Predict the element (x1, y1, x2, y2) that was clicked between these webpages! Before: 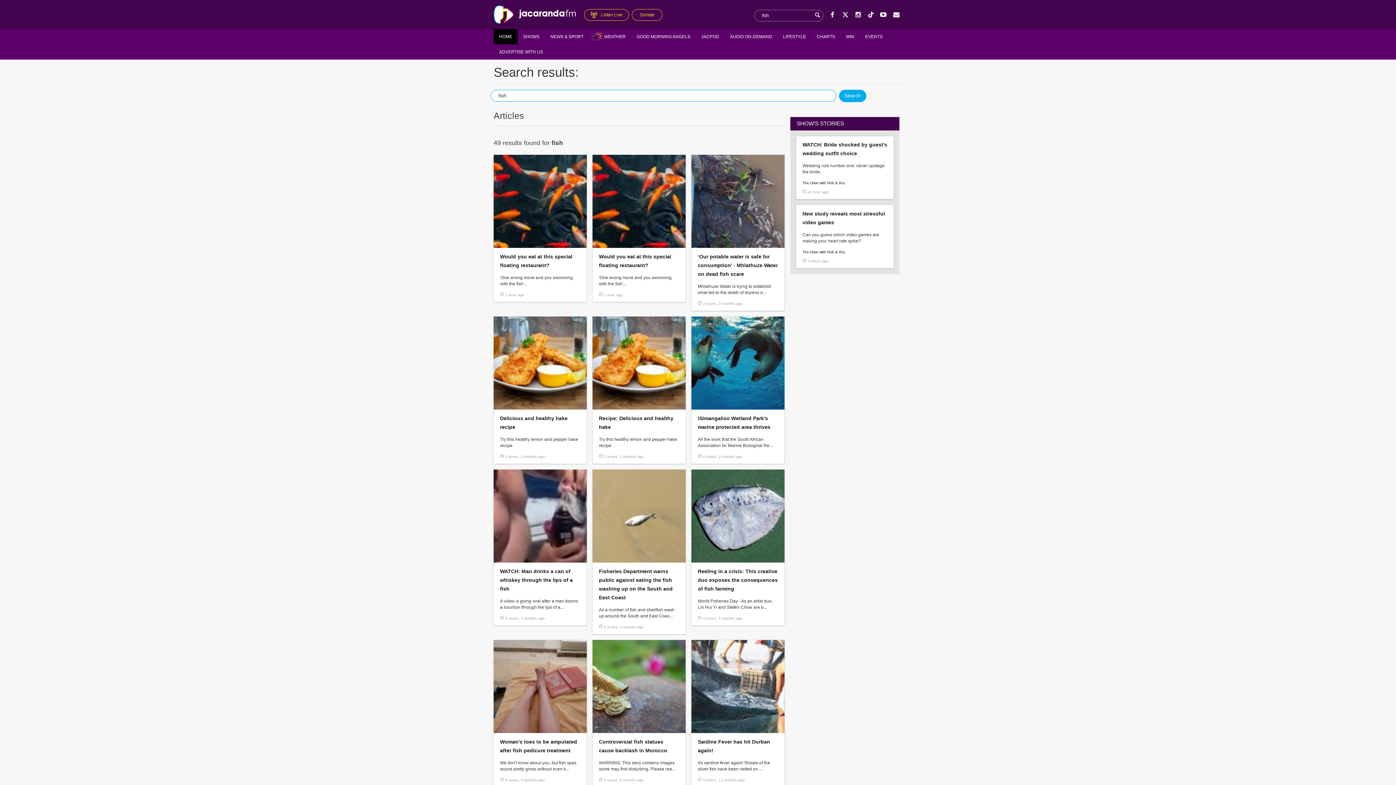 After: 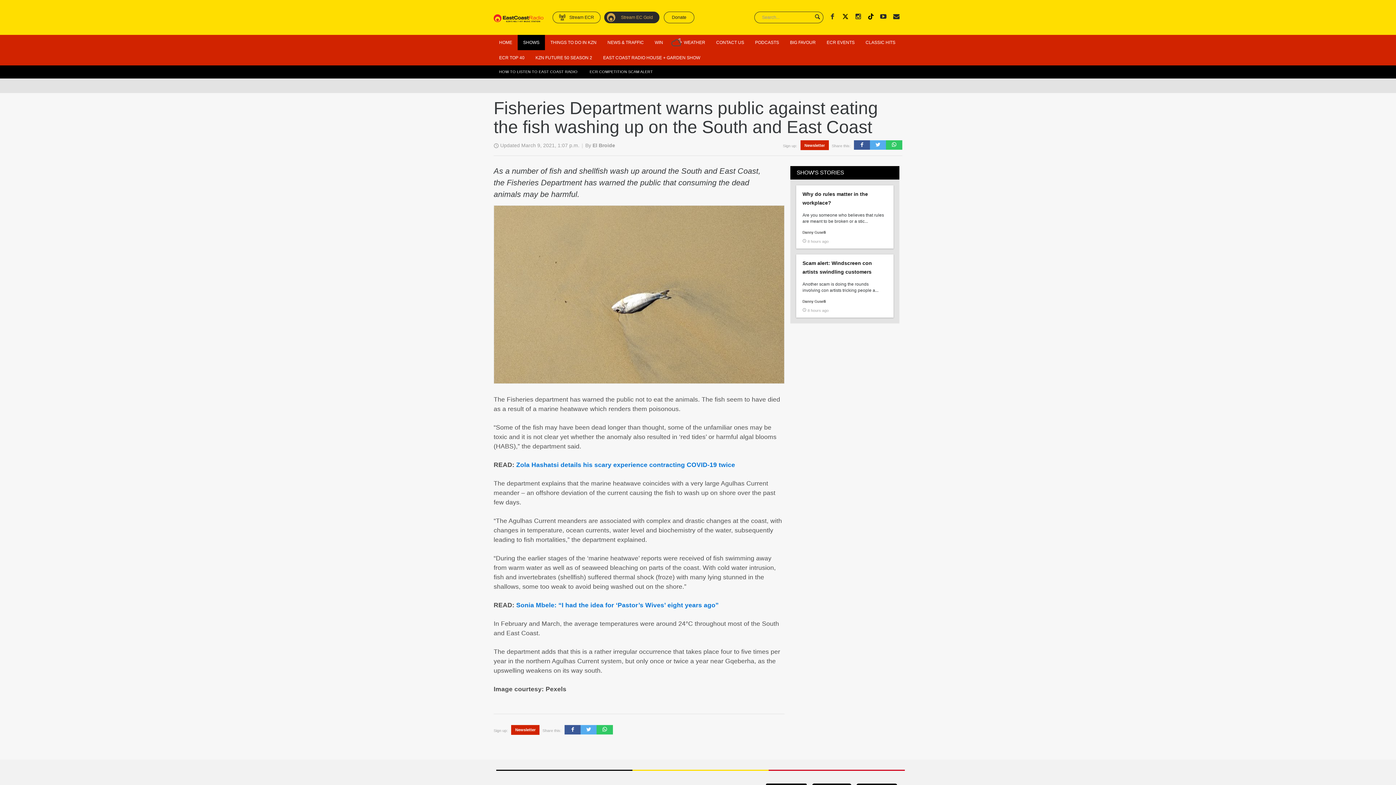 Action: bbox: (592, 512, 685, 518)